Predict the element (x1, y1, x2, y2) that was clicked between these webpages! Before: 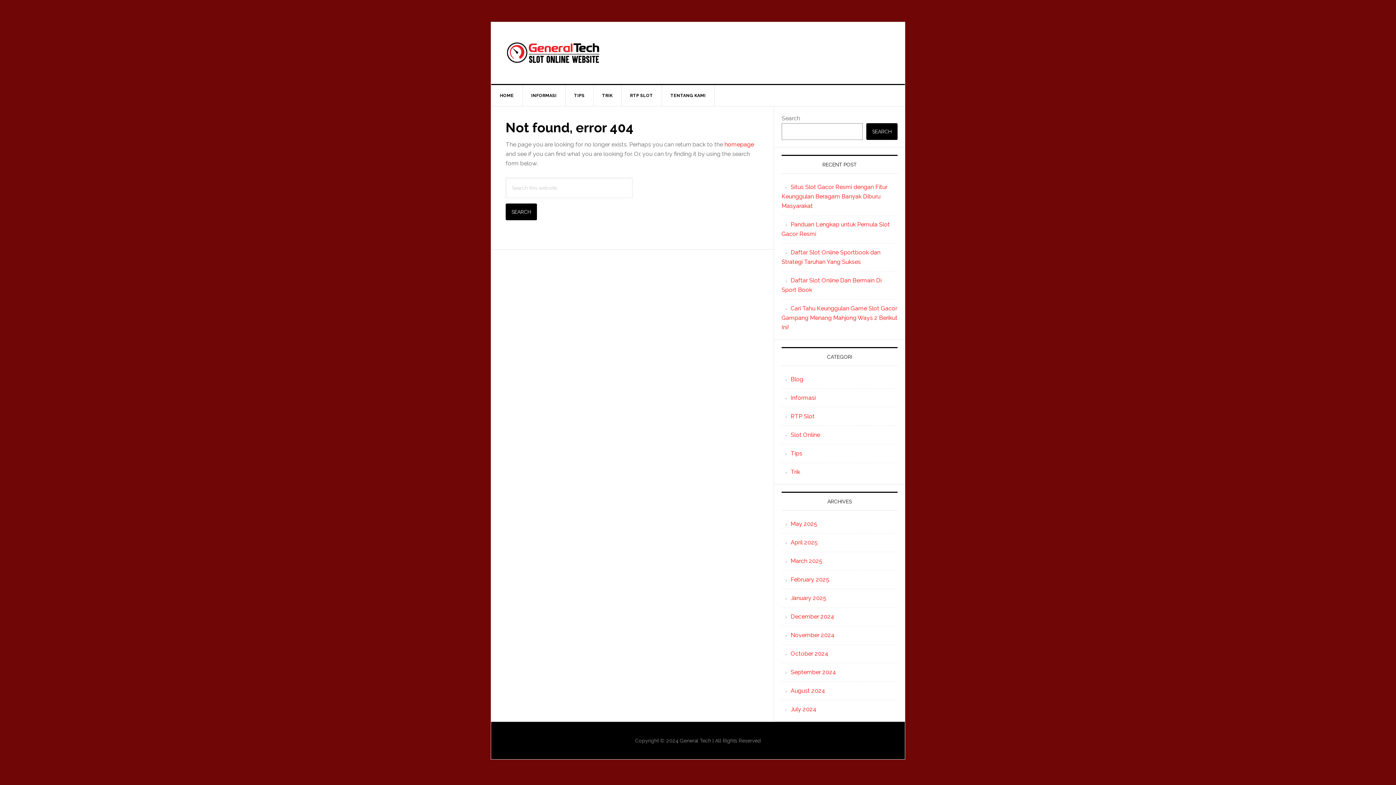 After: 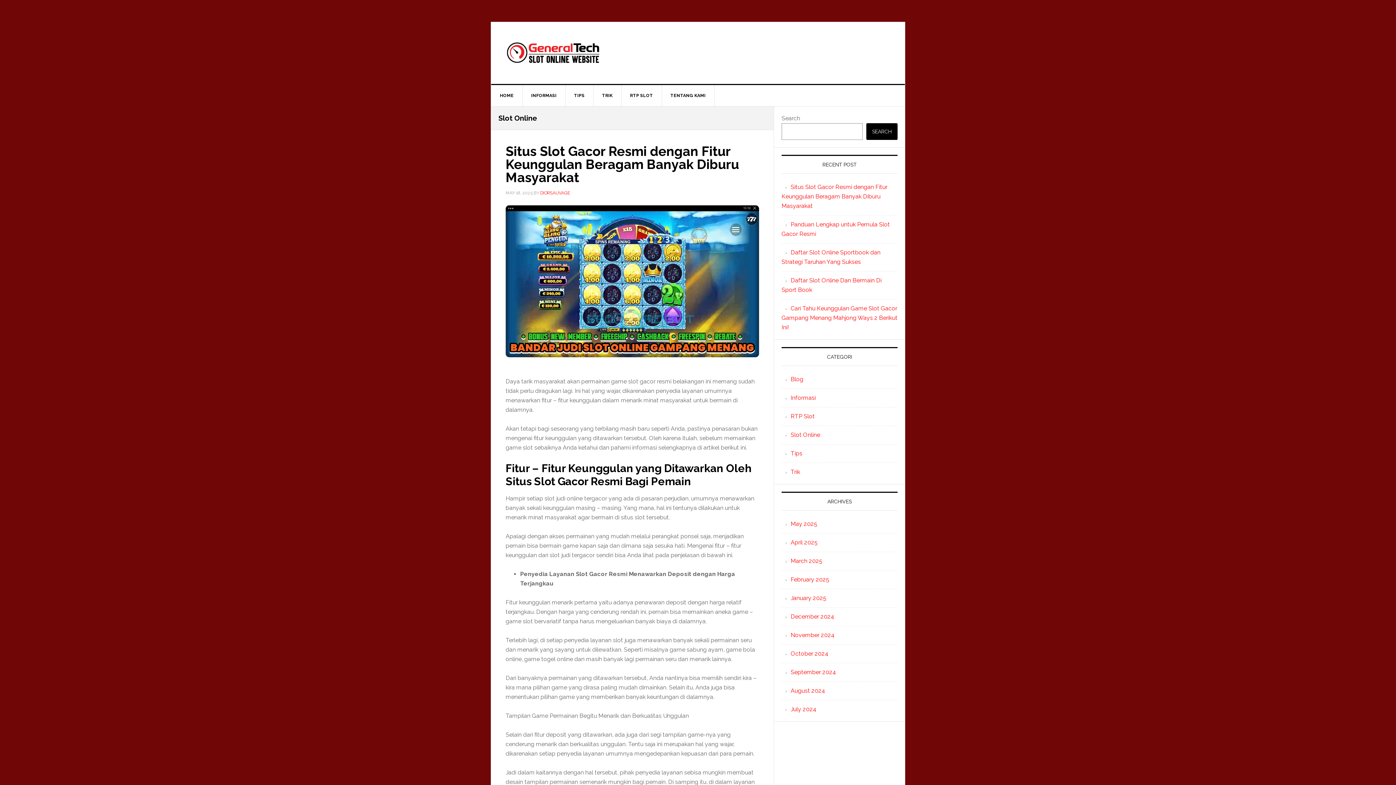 Action: bbox: (790, 431, 820, 438) label: Slot Online